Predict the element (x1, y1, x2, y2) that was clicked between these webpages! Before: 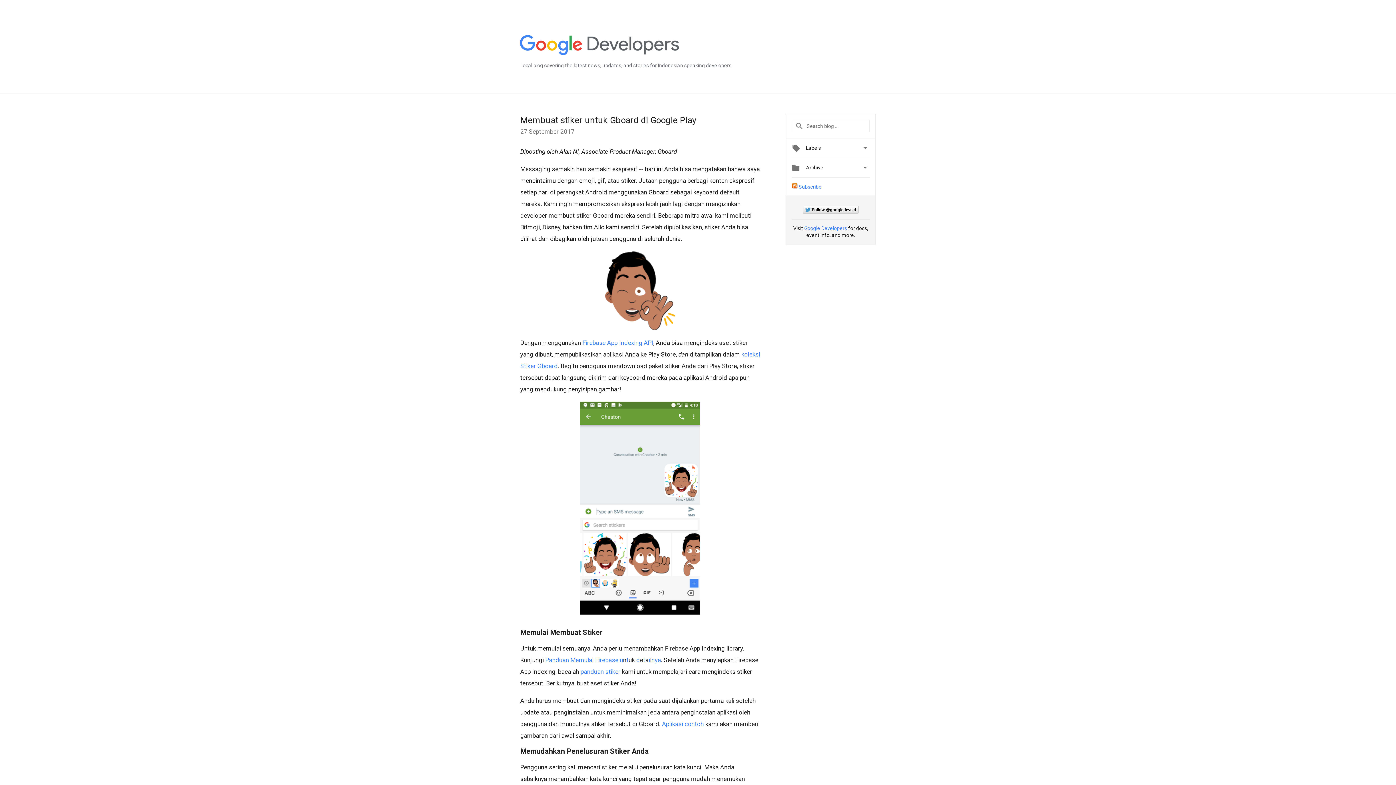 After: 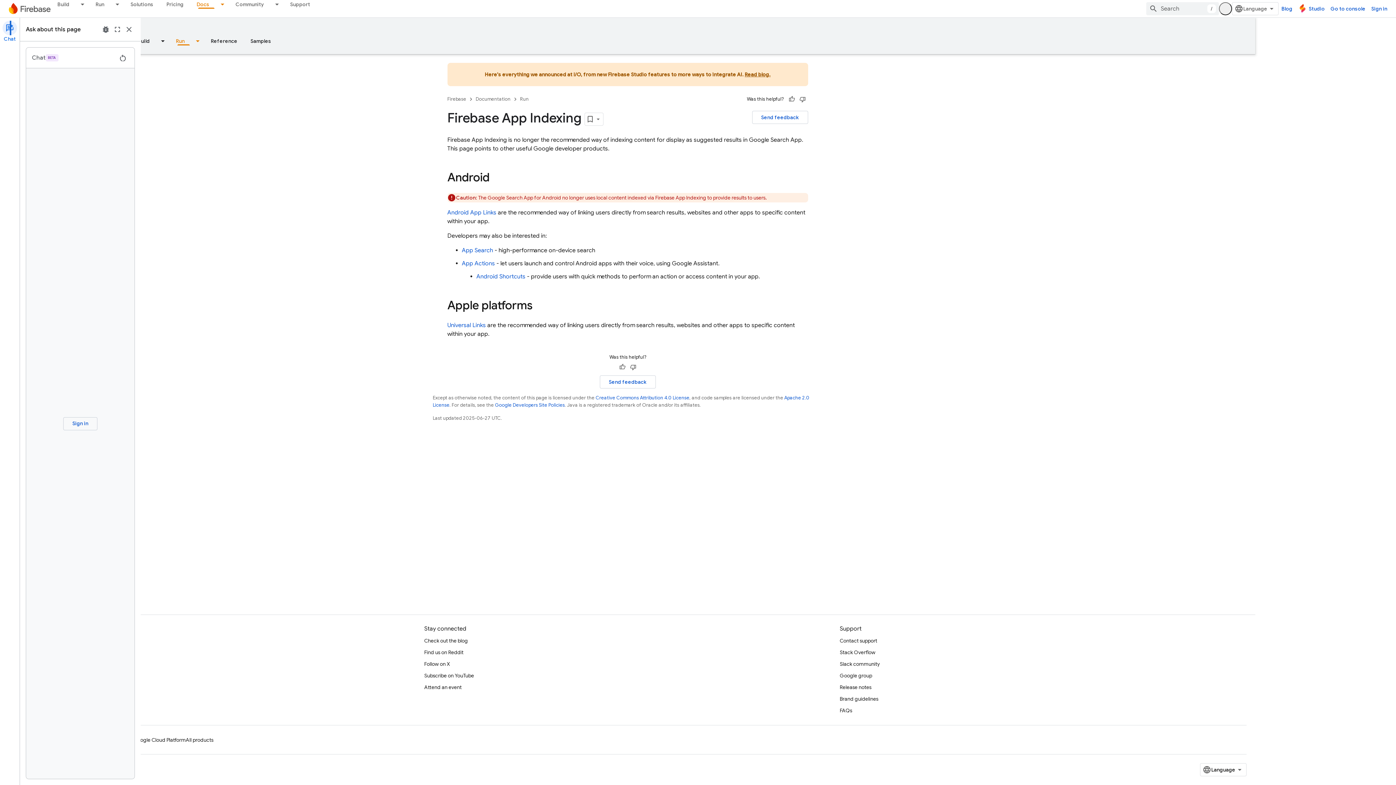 Action: label: t bbox: (643, 656, 645, 664)